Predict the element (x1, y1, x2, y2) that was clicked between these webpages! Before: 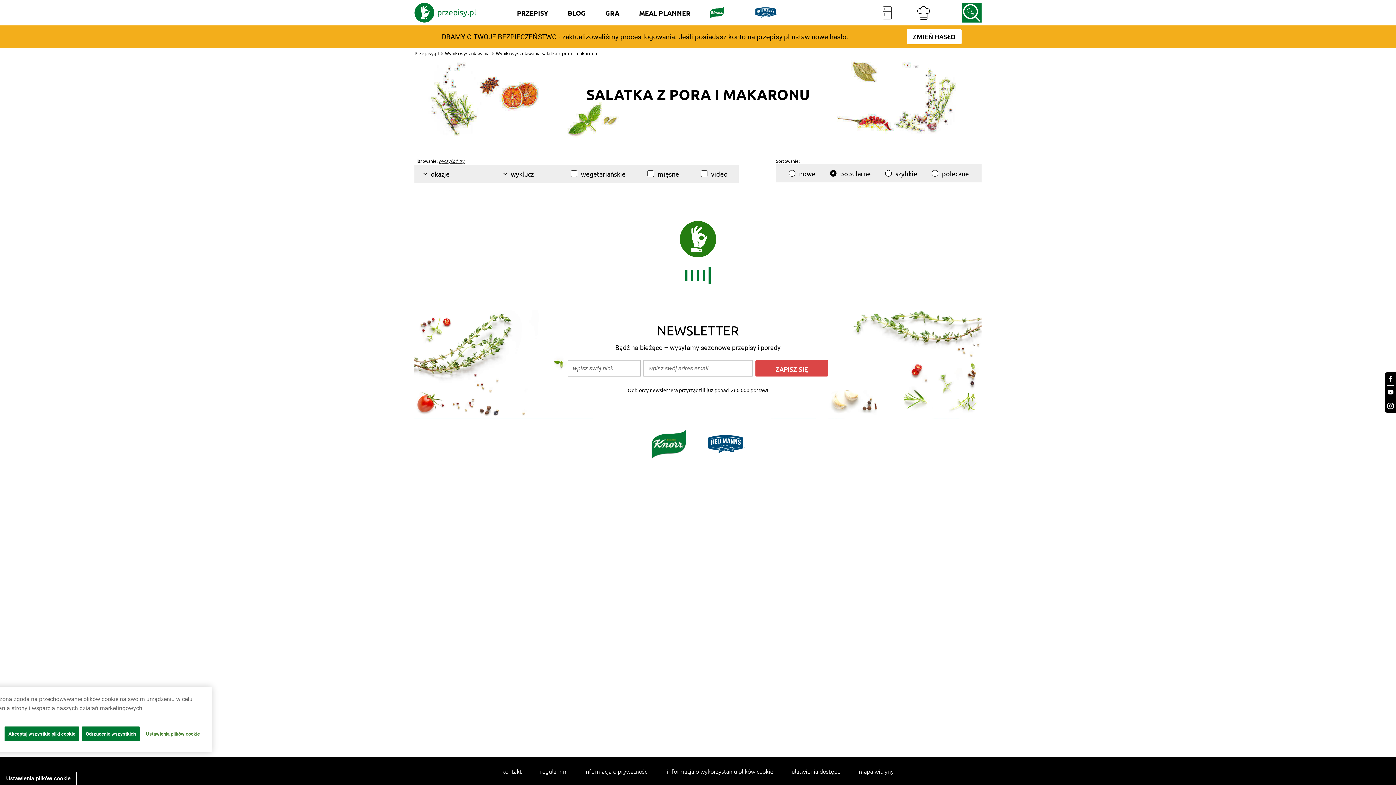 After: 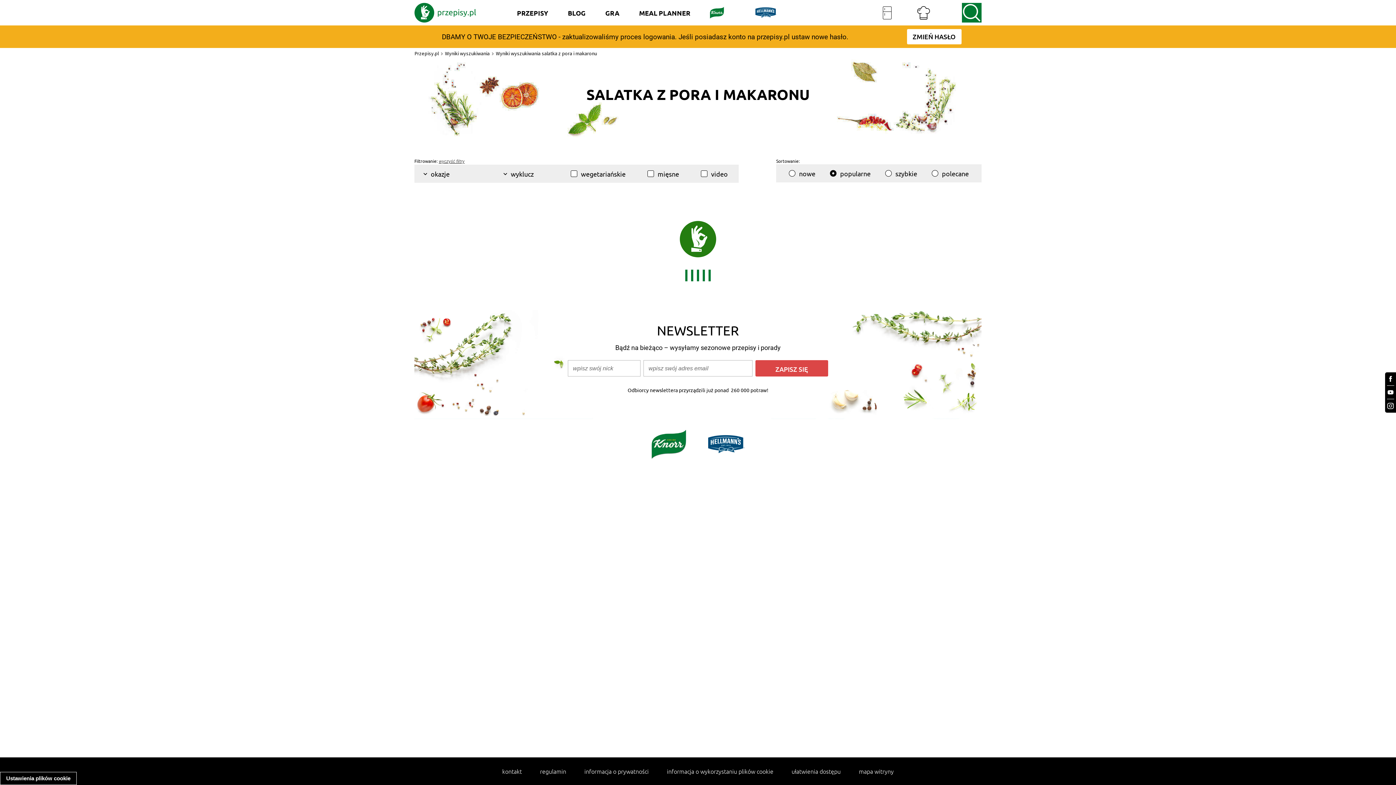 Action: label: Akceptuj wszystkie pliki cookie bbox: (4, 726, 79, 741)